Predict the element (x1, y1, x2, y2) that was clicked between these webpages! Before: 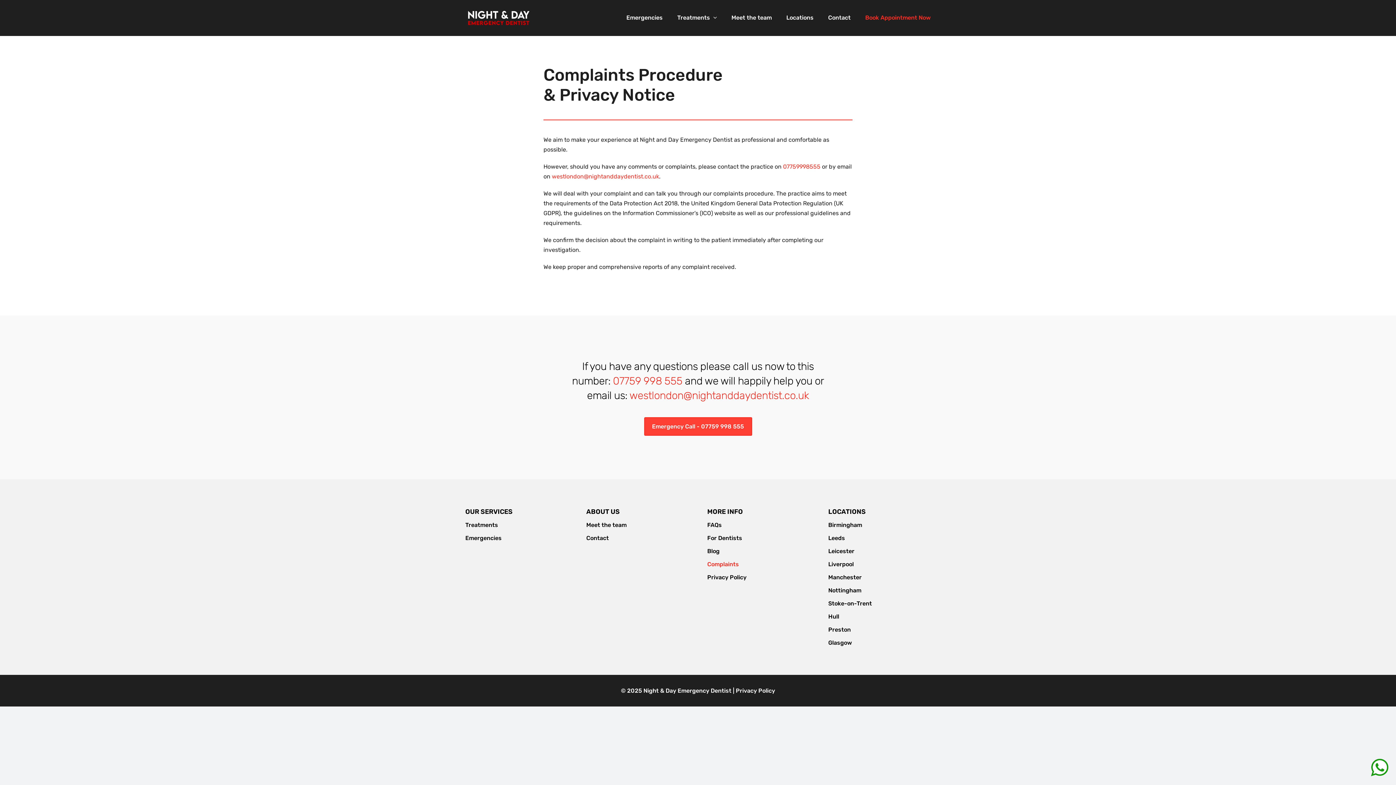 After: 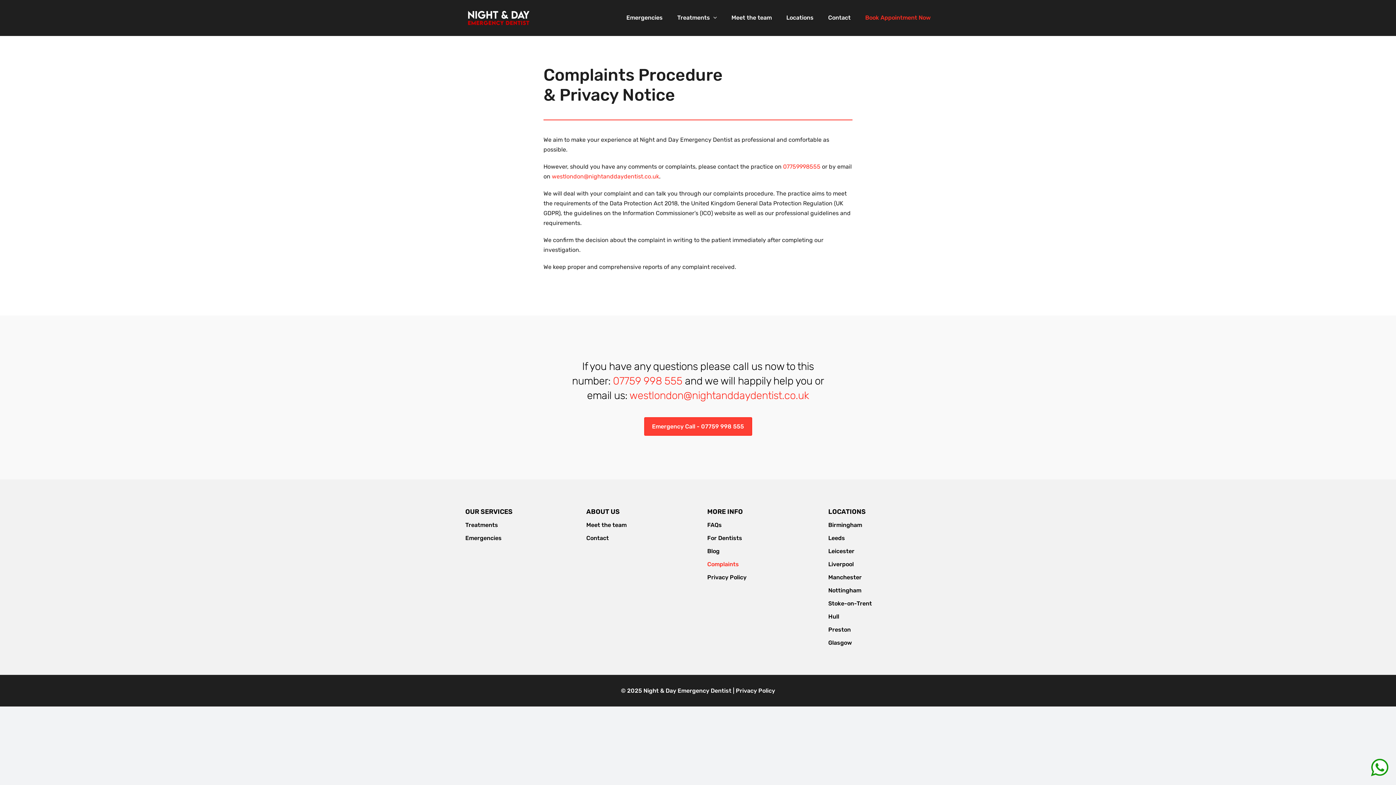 Action: label: Book Appointment Now bbox: (865, 0, 930, 35)